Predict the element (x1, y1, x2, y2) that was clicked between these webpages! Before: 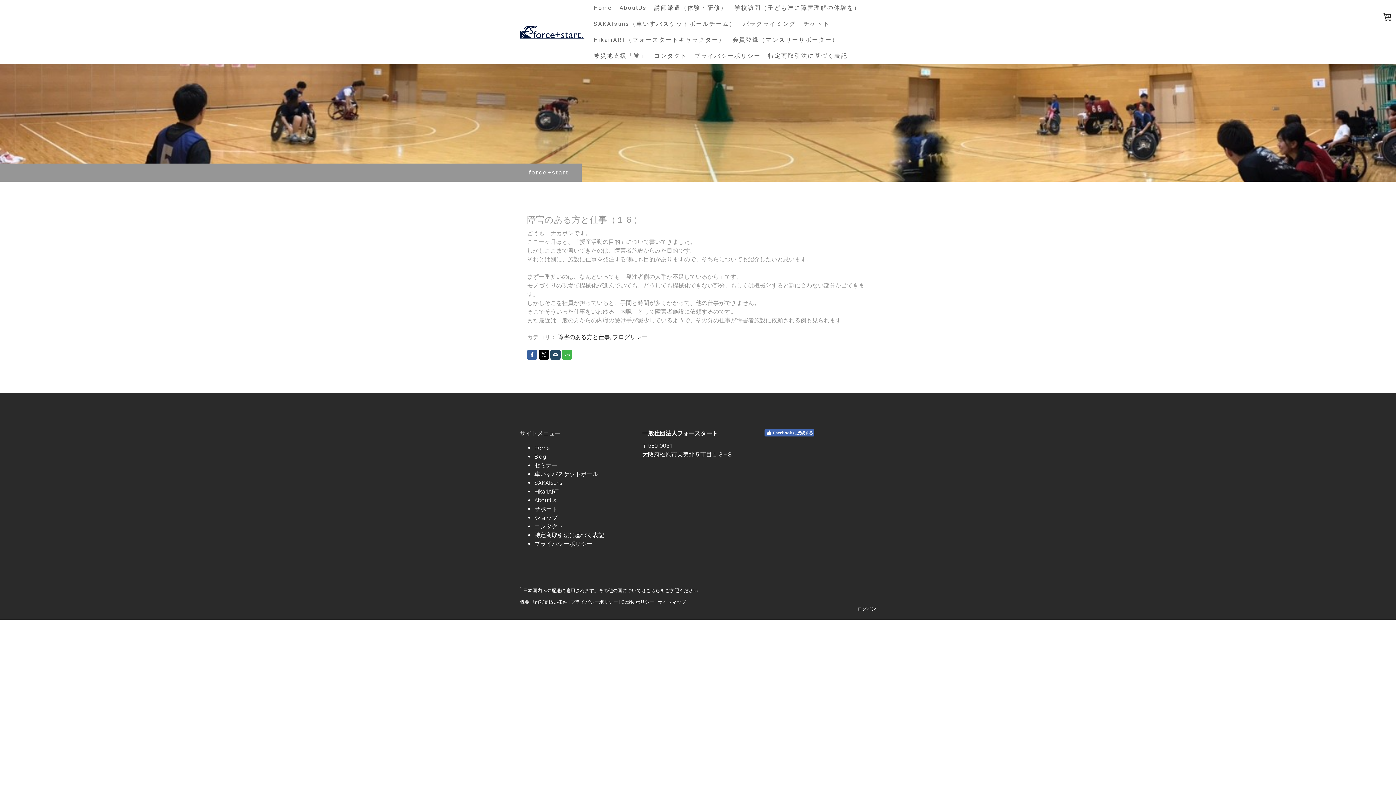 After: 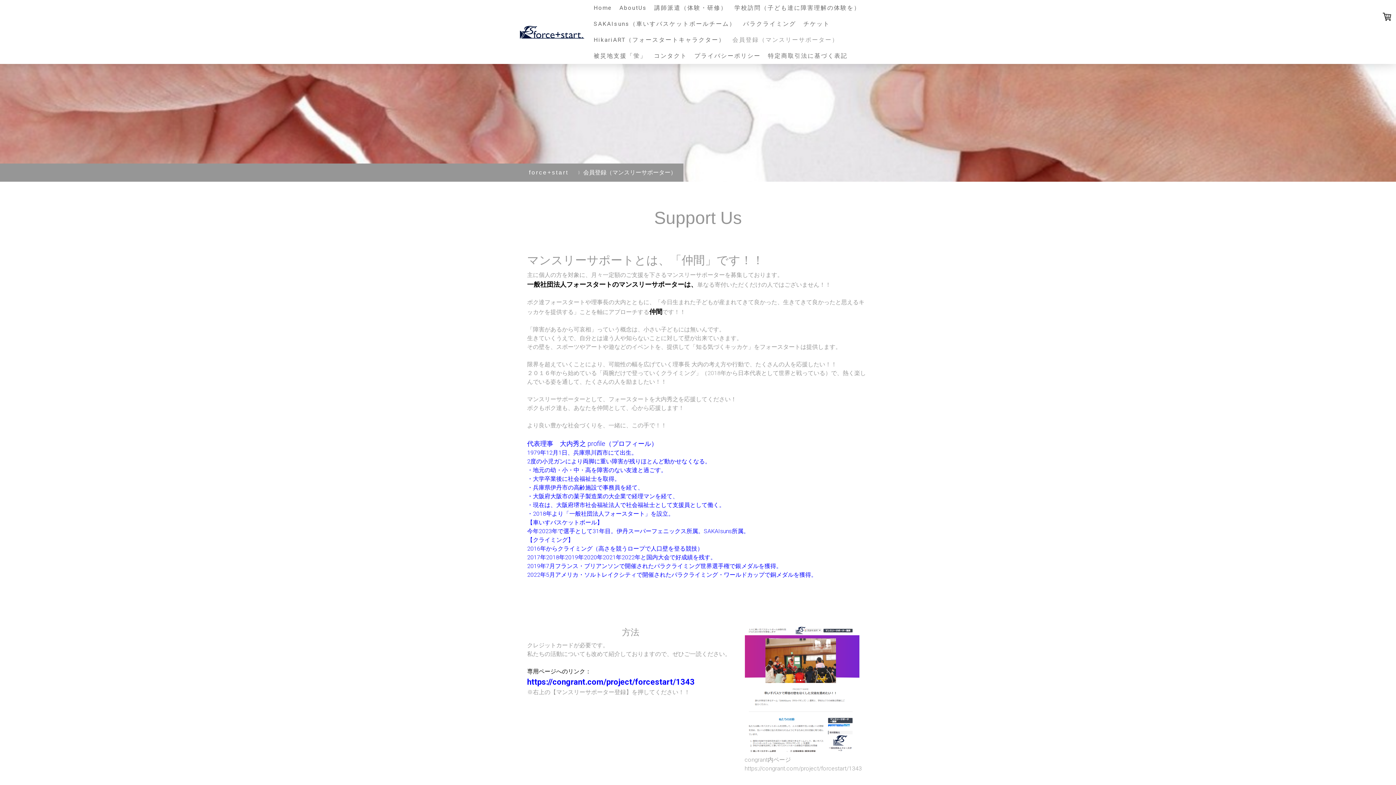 Action: bbox: (534, 505, 557, 512) label: サポート